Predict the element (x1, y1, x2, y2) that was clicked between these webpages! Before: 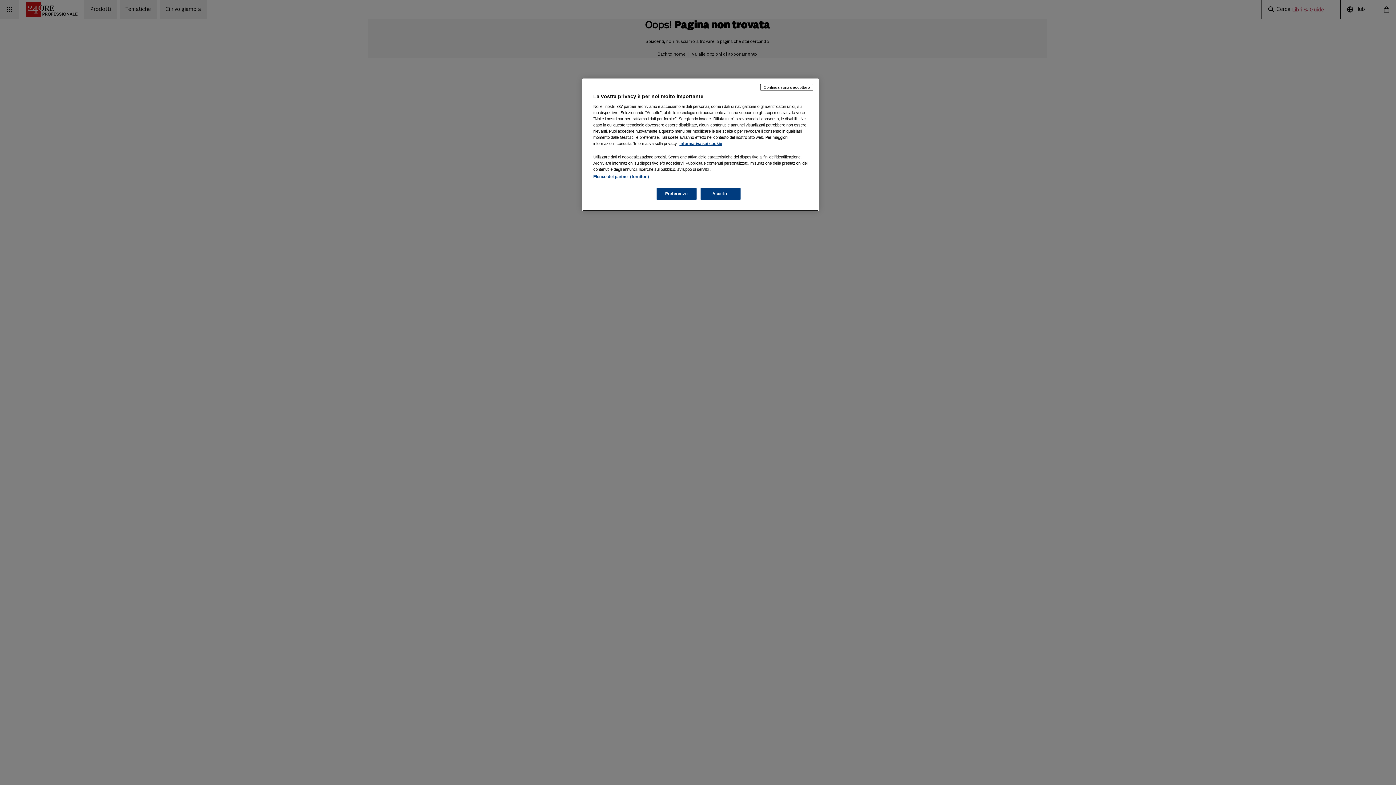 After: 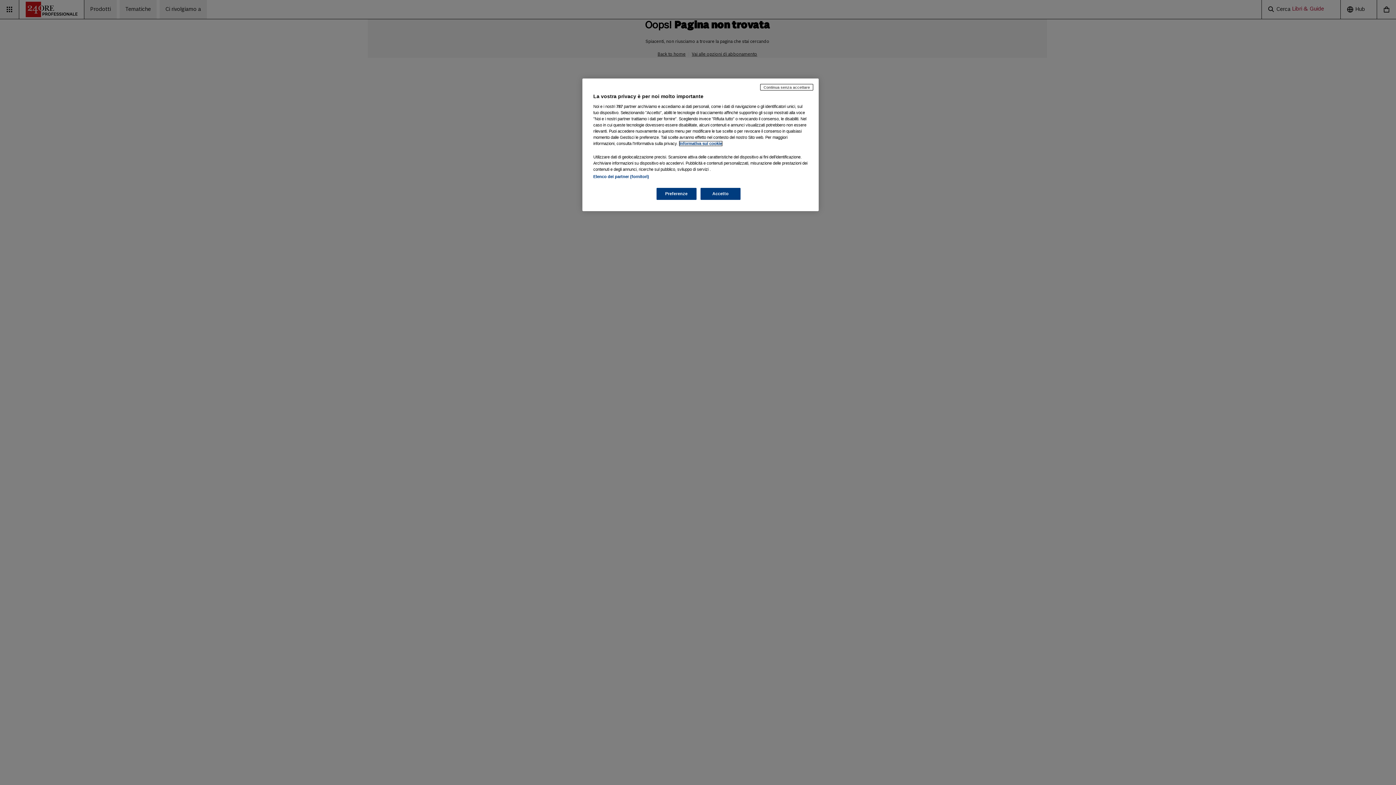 Action: bbox: (679, 141, 722, 145) label: Maggiori informazioni sulla tua privacy, apre in una nuova scheda